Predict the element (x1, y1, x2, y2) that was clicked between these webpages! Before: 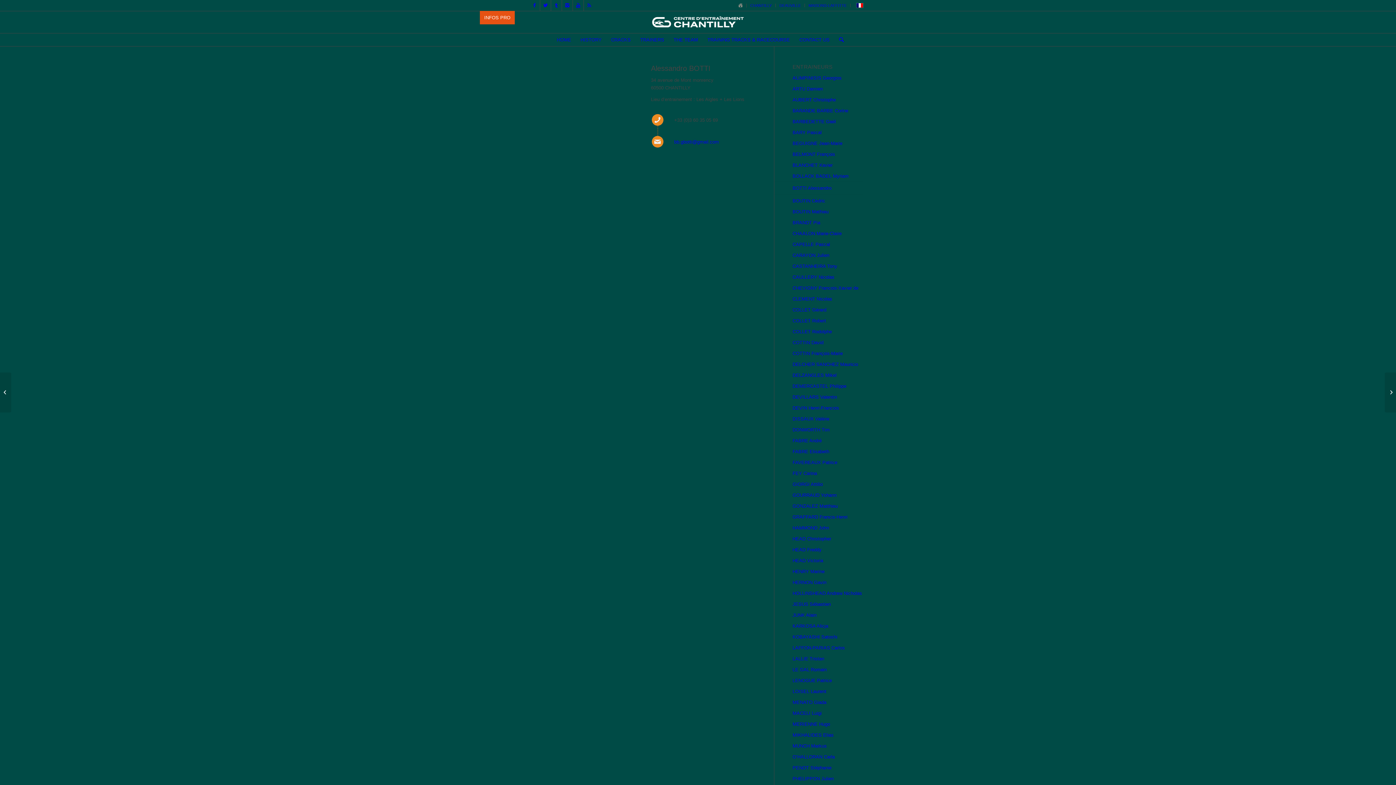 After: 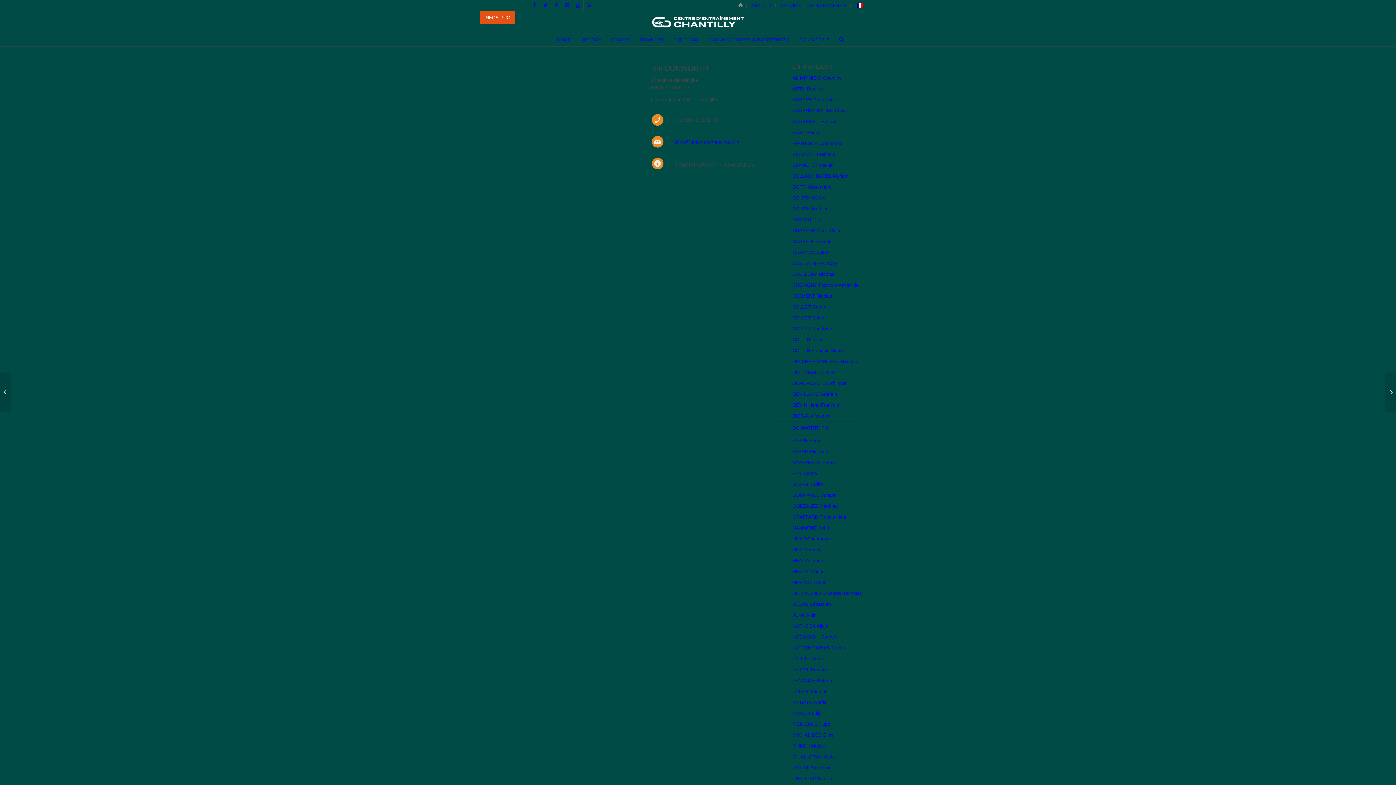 Action: bbox: (792, 424, 863, 435) label: DONWORTH Tim